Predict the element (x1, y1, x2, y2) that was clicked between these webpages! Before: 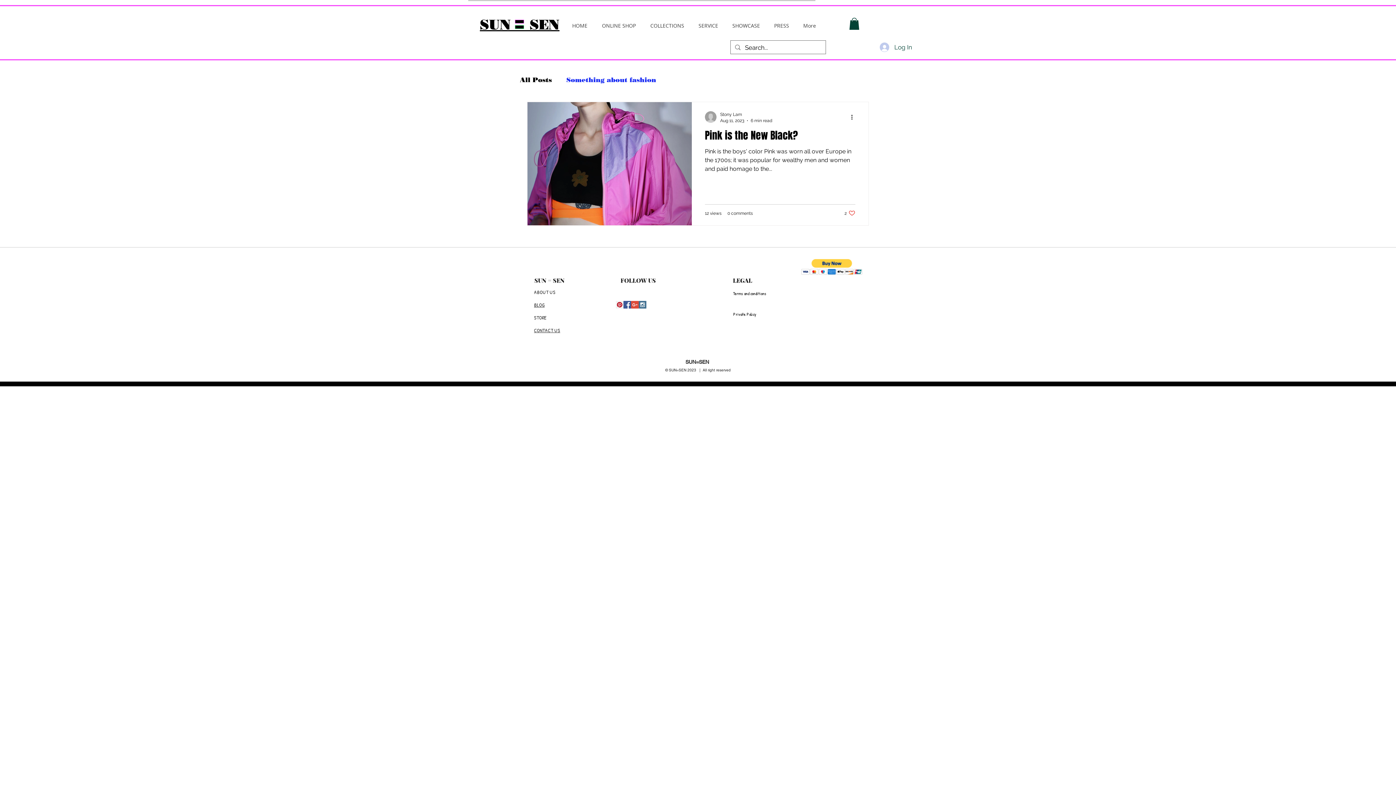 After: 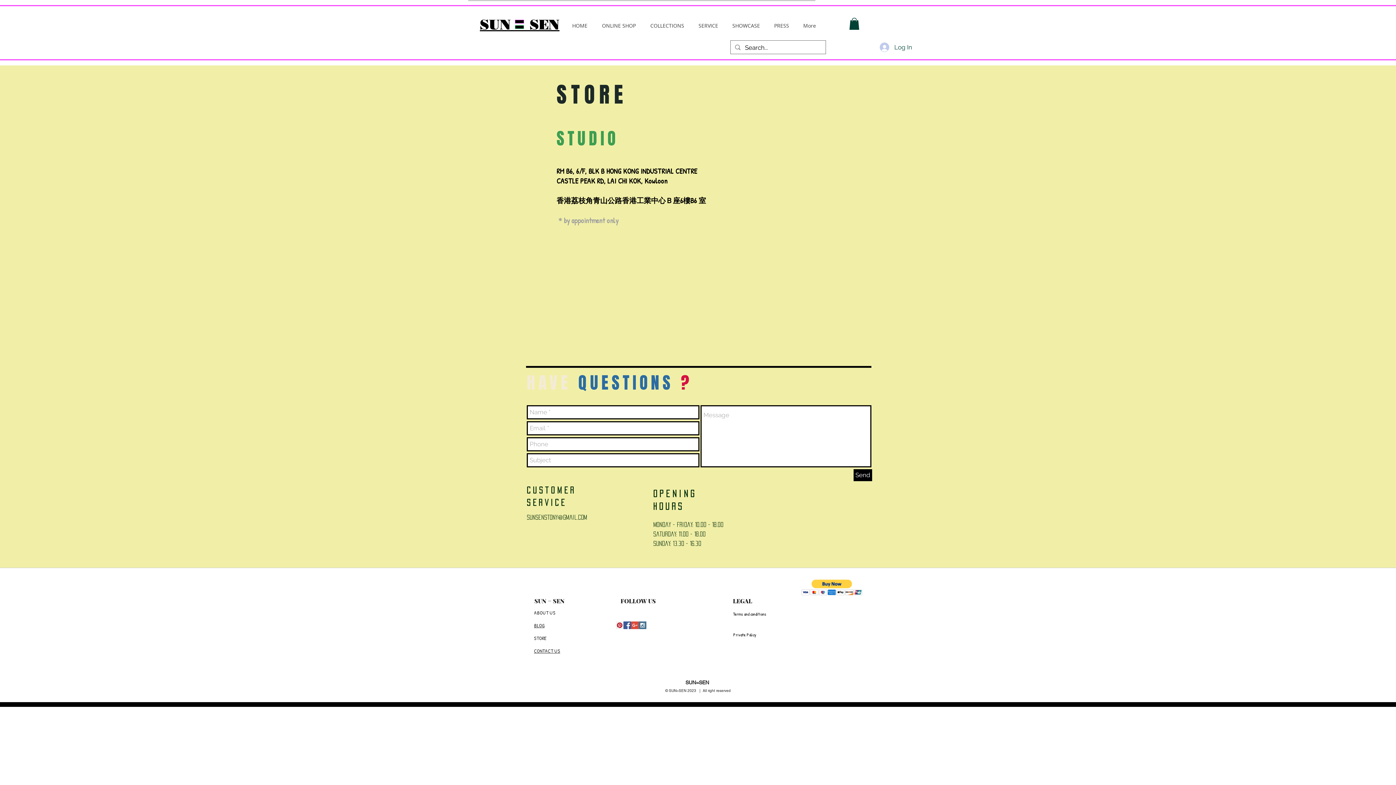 Action: bbox: (534, 313, 546, 321) label: STORE